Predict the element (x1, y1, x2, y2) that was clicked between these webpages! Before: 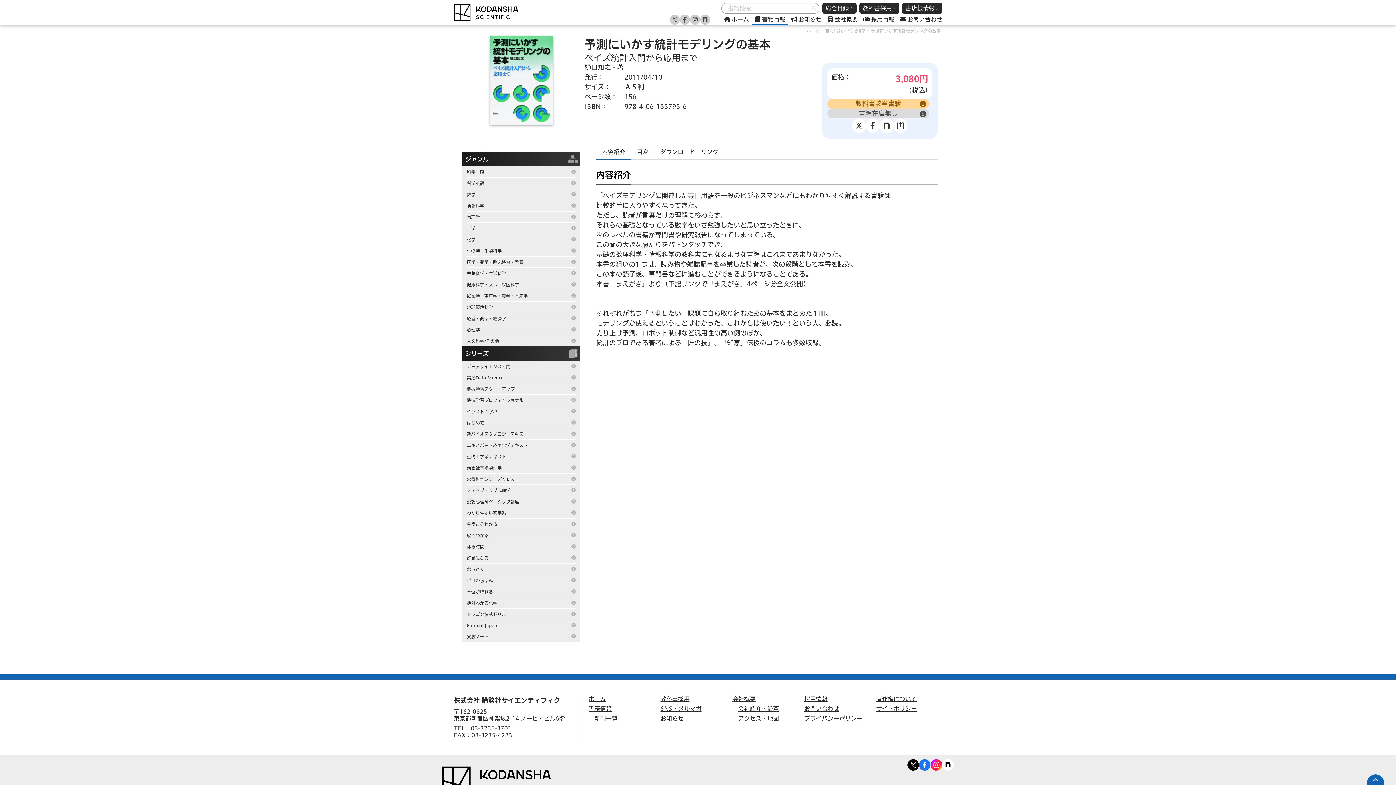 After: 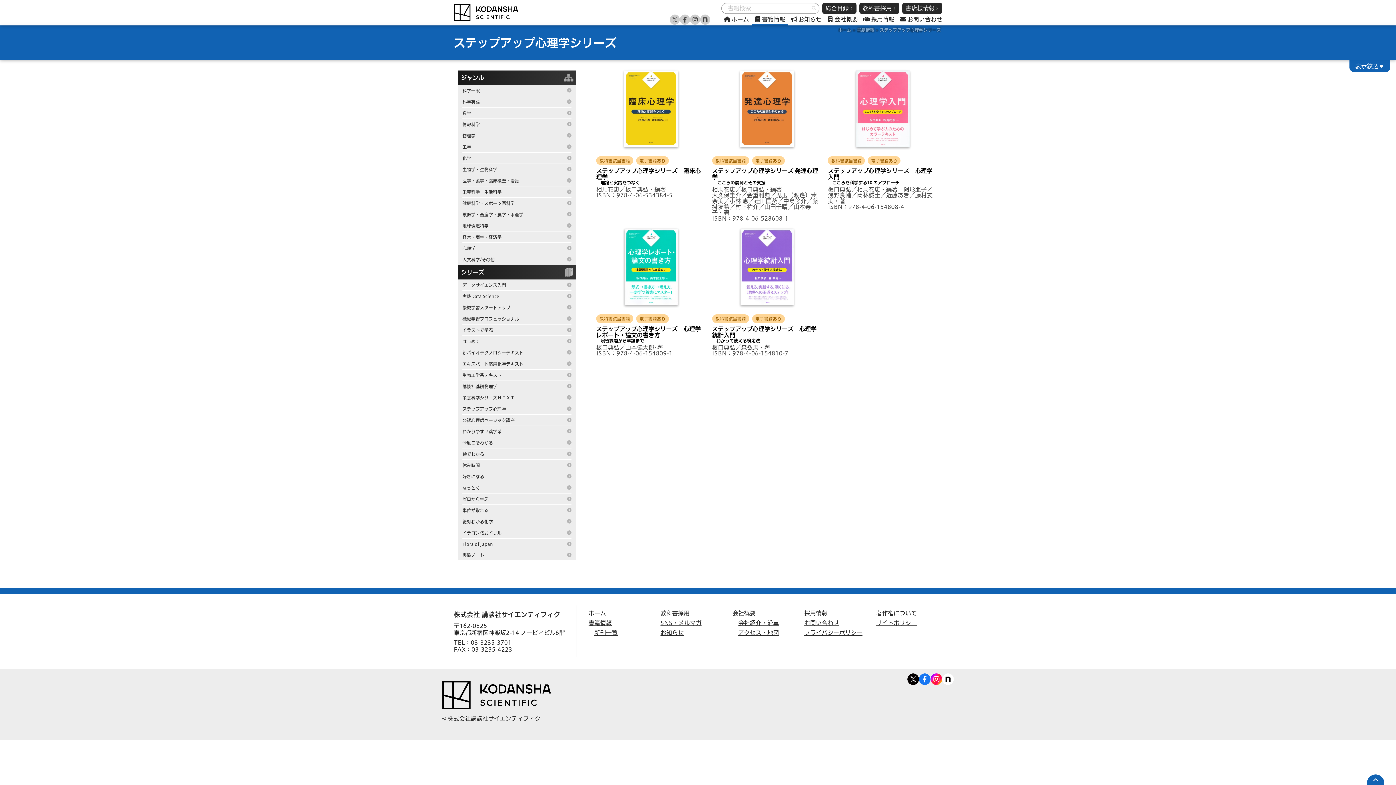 Action: bbox: (466, 485, 576, 496) label: ステップアップ心理学